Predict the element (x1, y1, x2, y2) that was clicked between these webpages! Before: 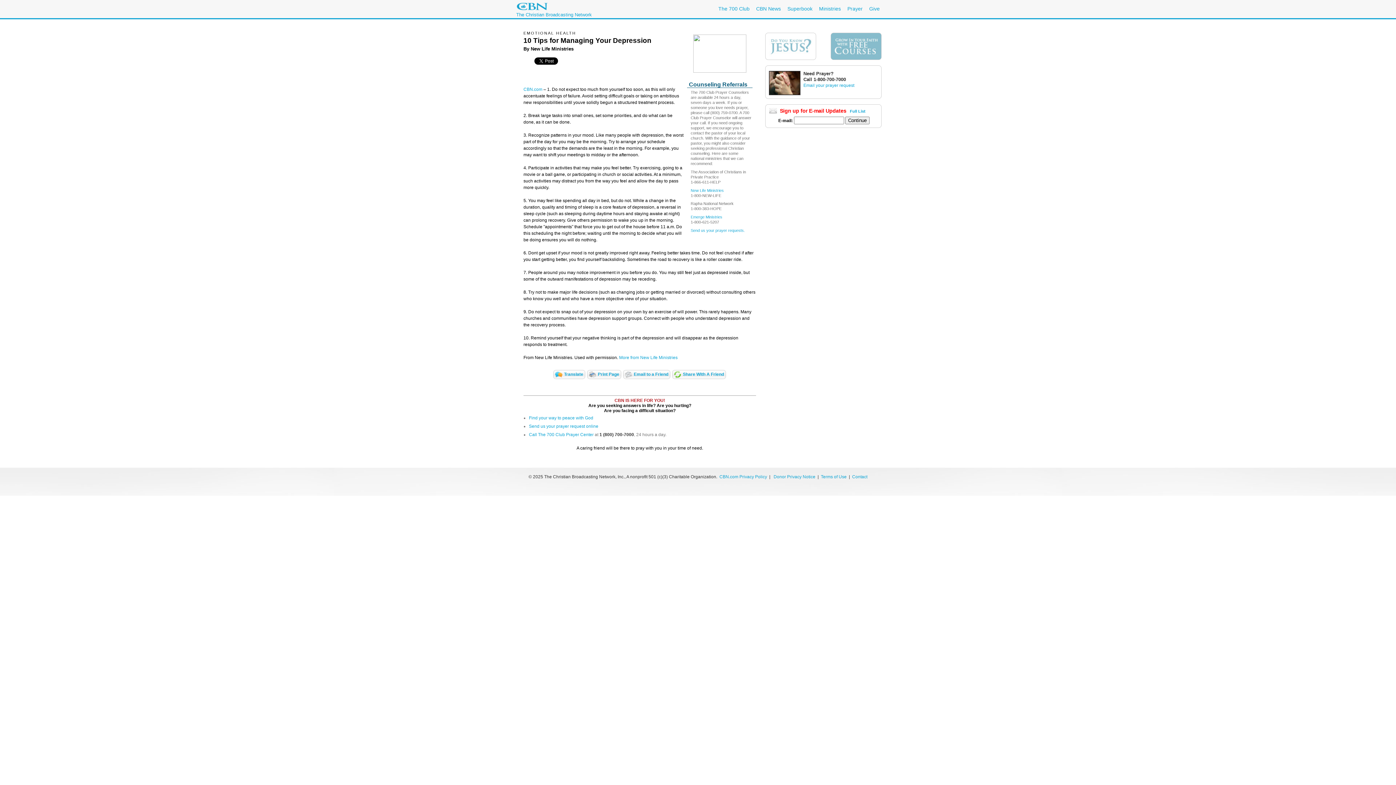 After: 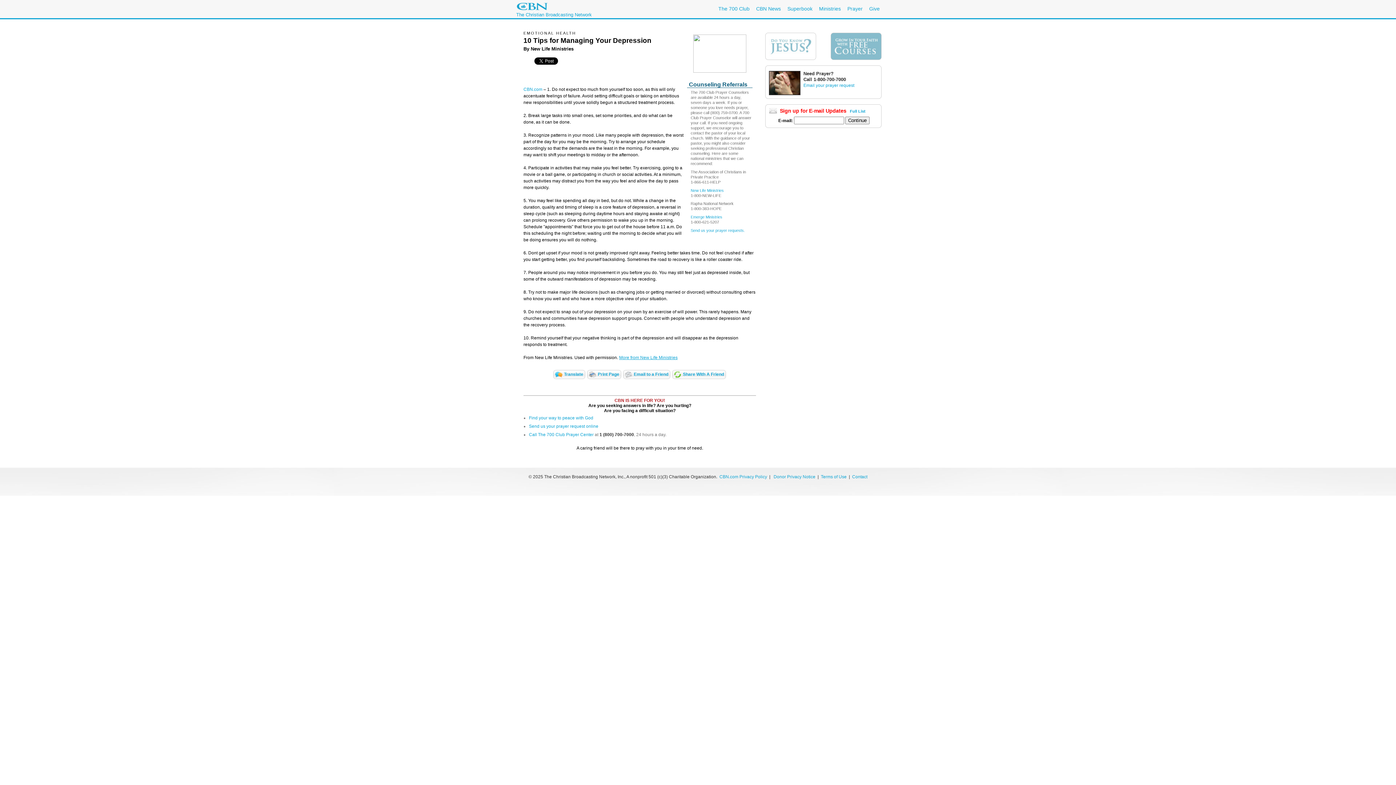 Action: label: More from New Life Ministries bbox: (619, 355, 677, 360)